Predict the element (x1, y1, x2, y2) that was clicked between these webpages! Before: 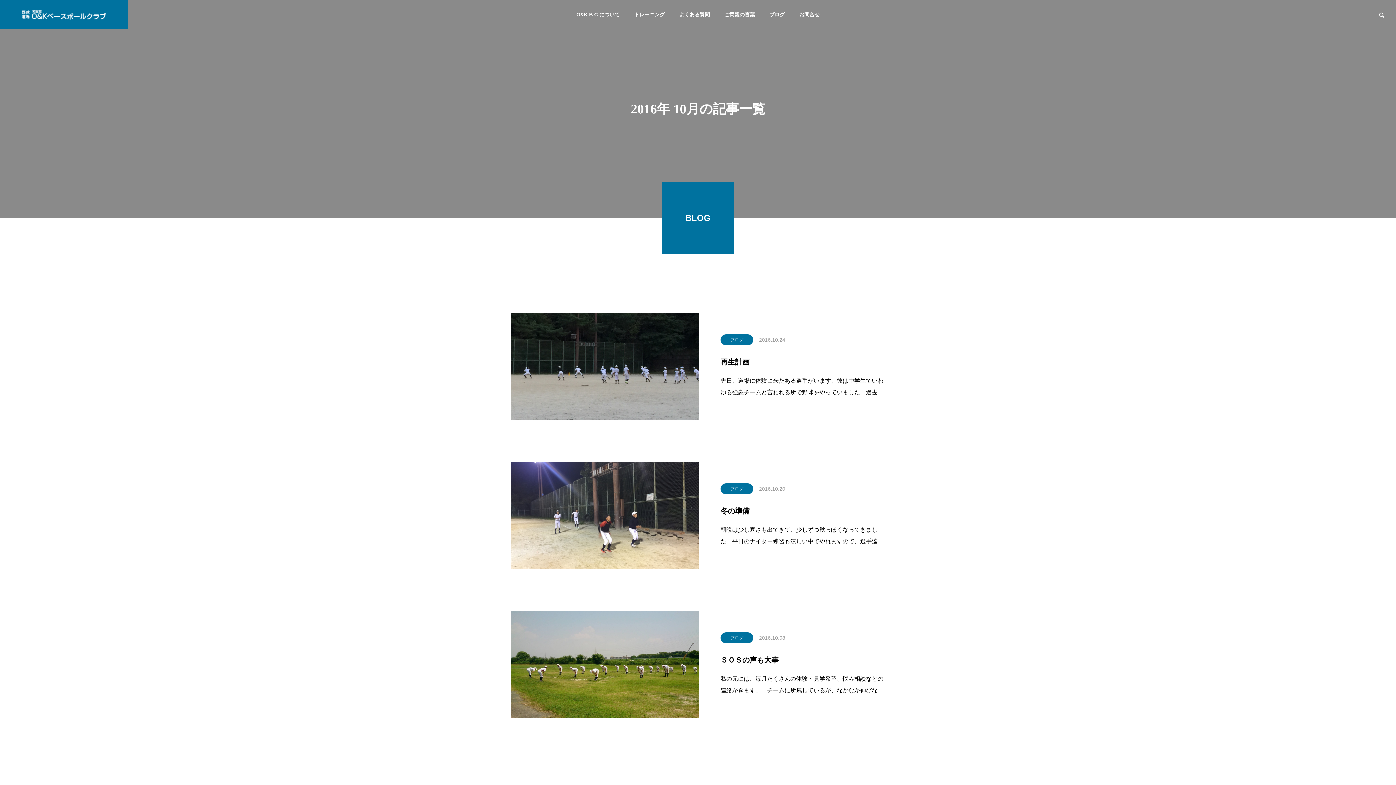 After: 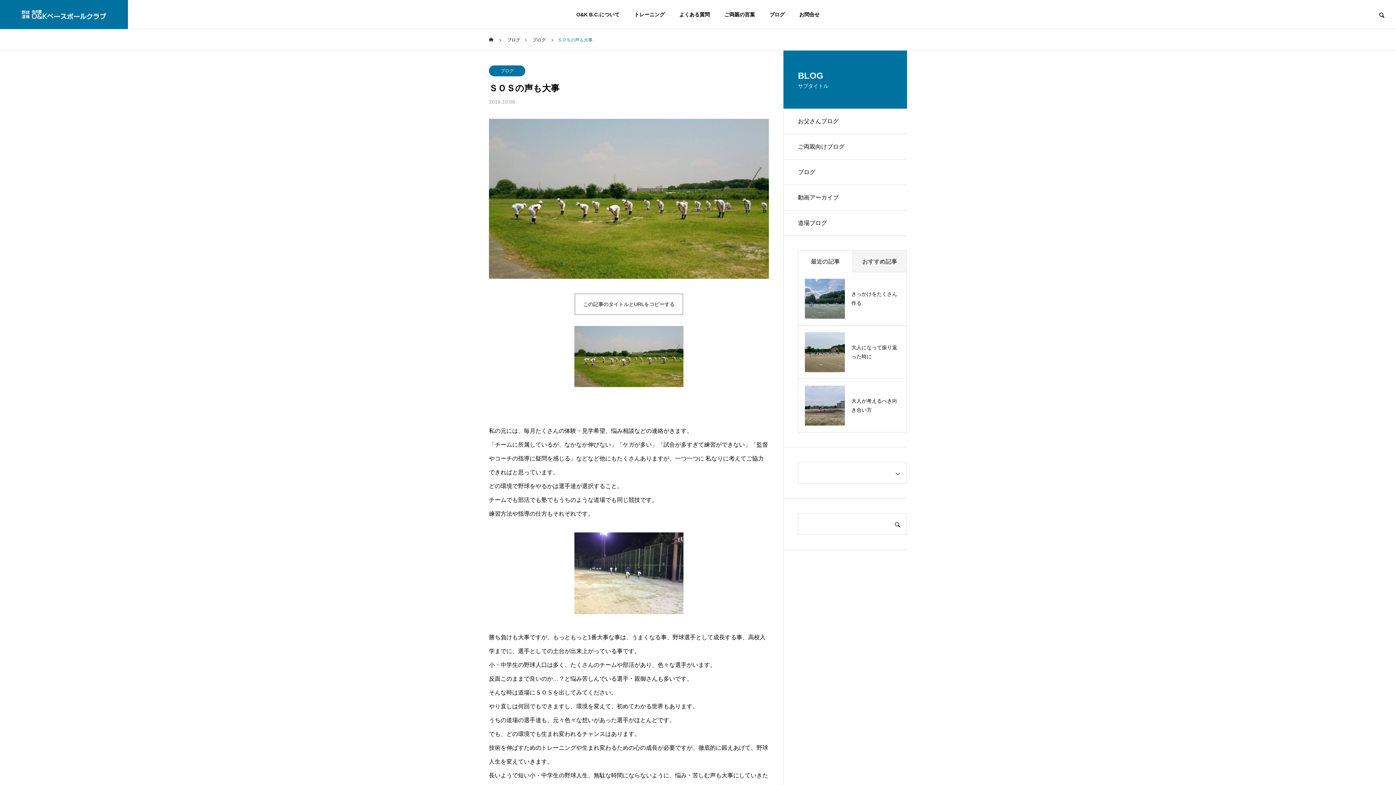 Action: bbox: (511, 611, 698, 718)